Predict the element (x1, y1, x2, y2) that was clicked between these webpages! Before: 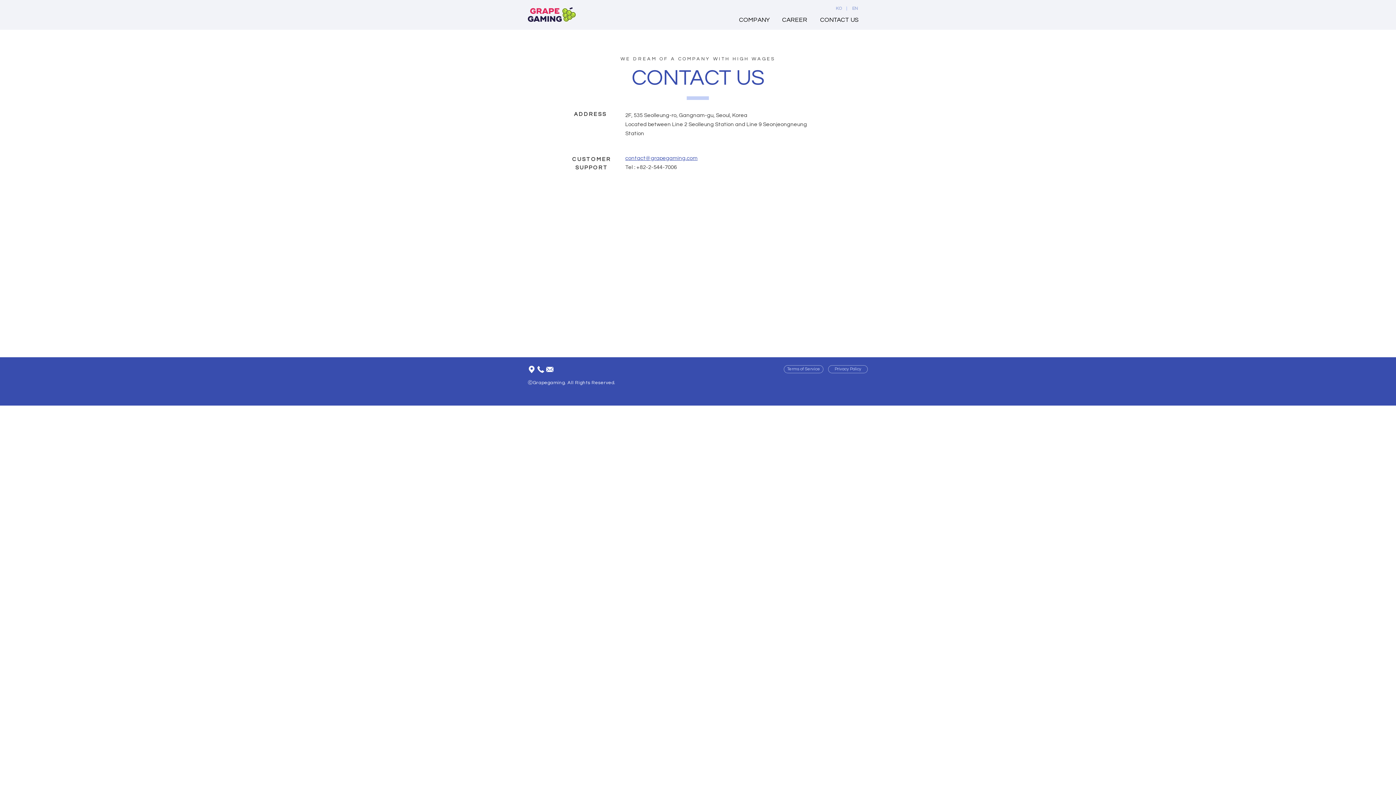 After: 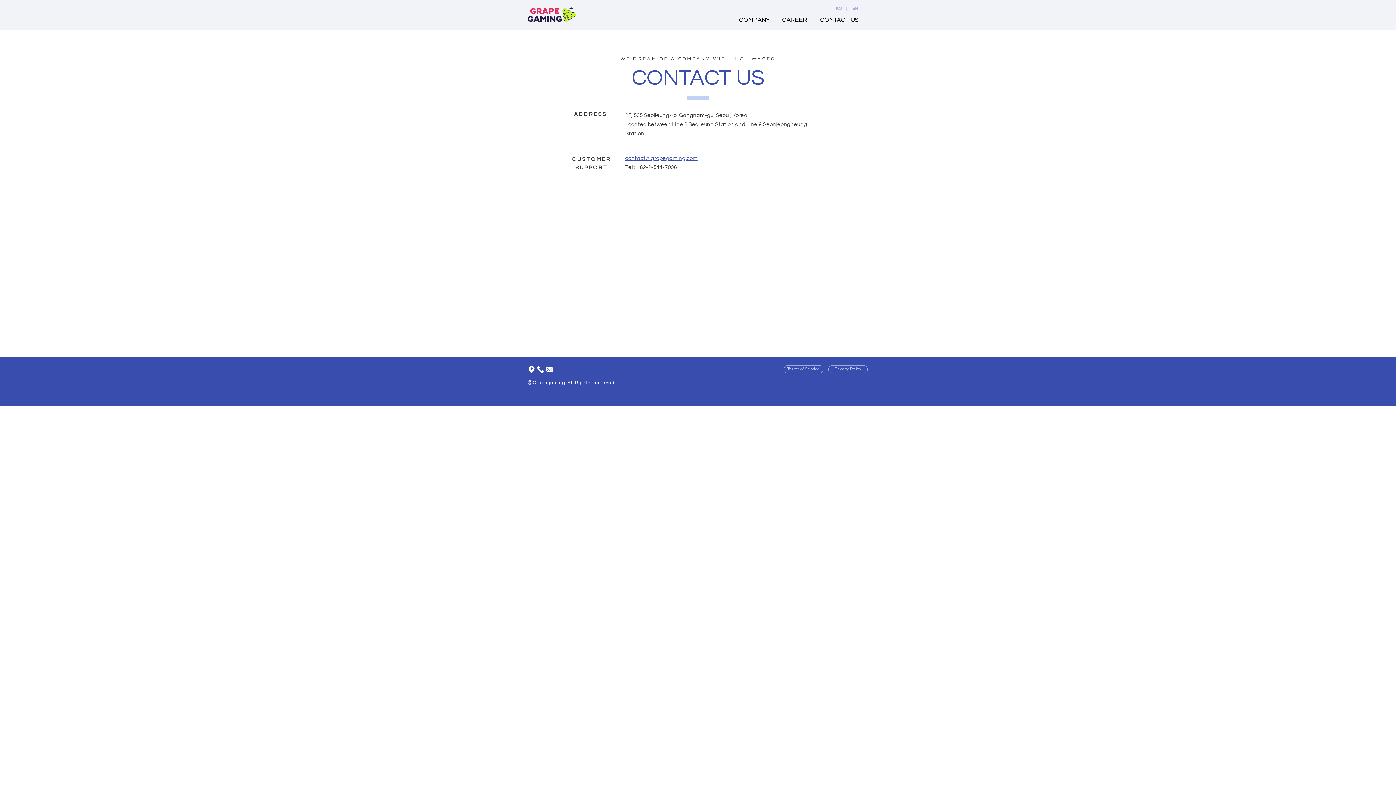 Action: bbox: (545, 365, 554, 374) label: Grapegaming Email